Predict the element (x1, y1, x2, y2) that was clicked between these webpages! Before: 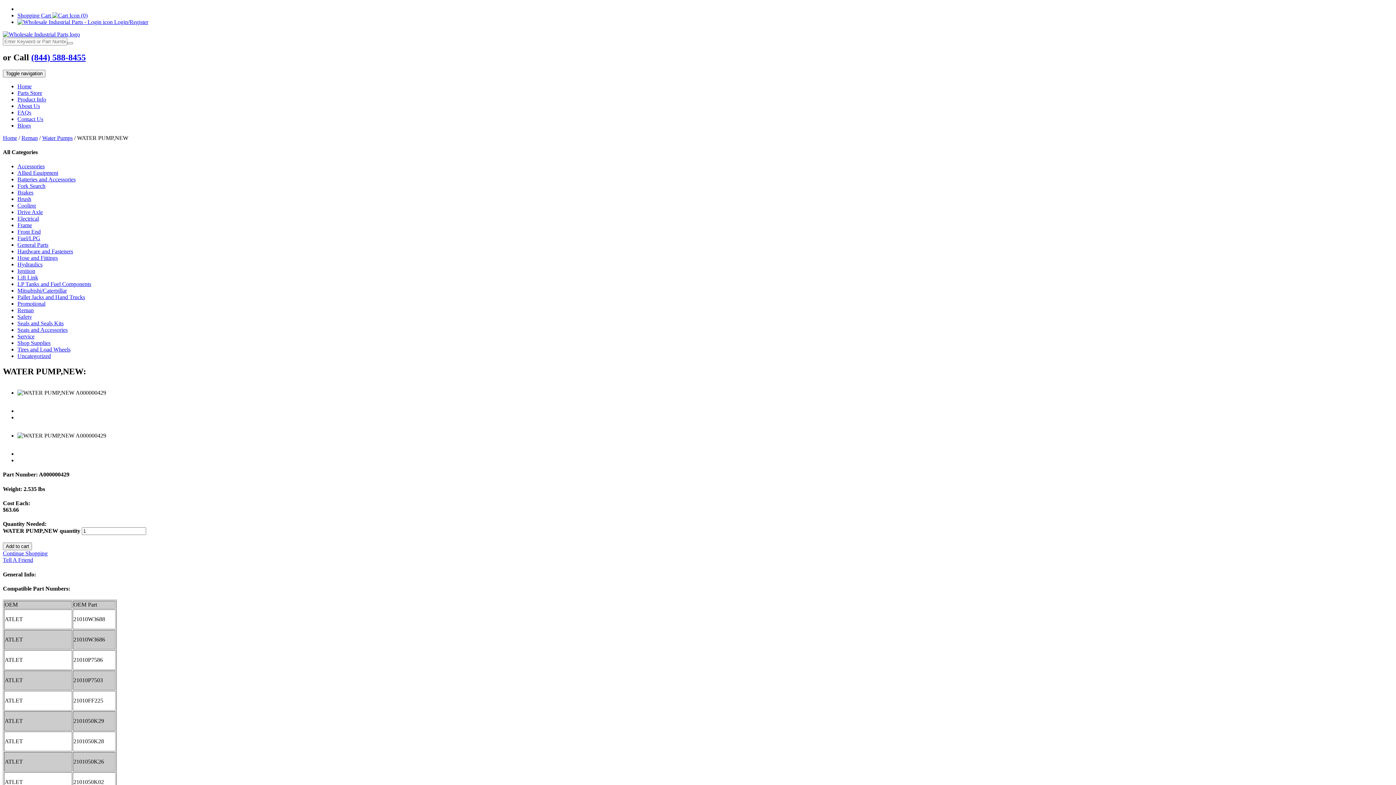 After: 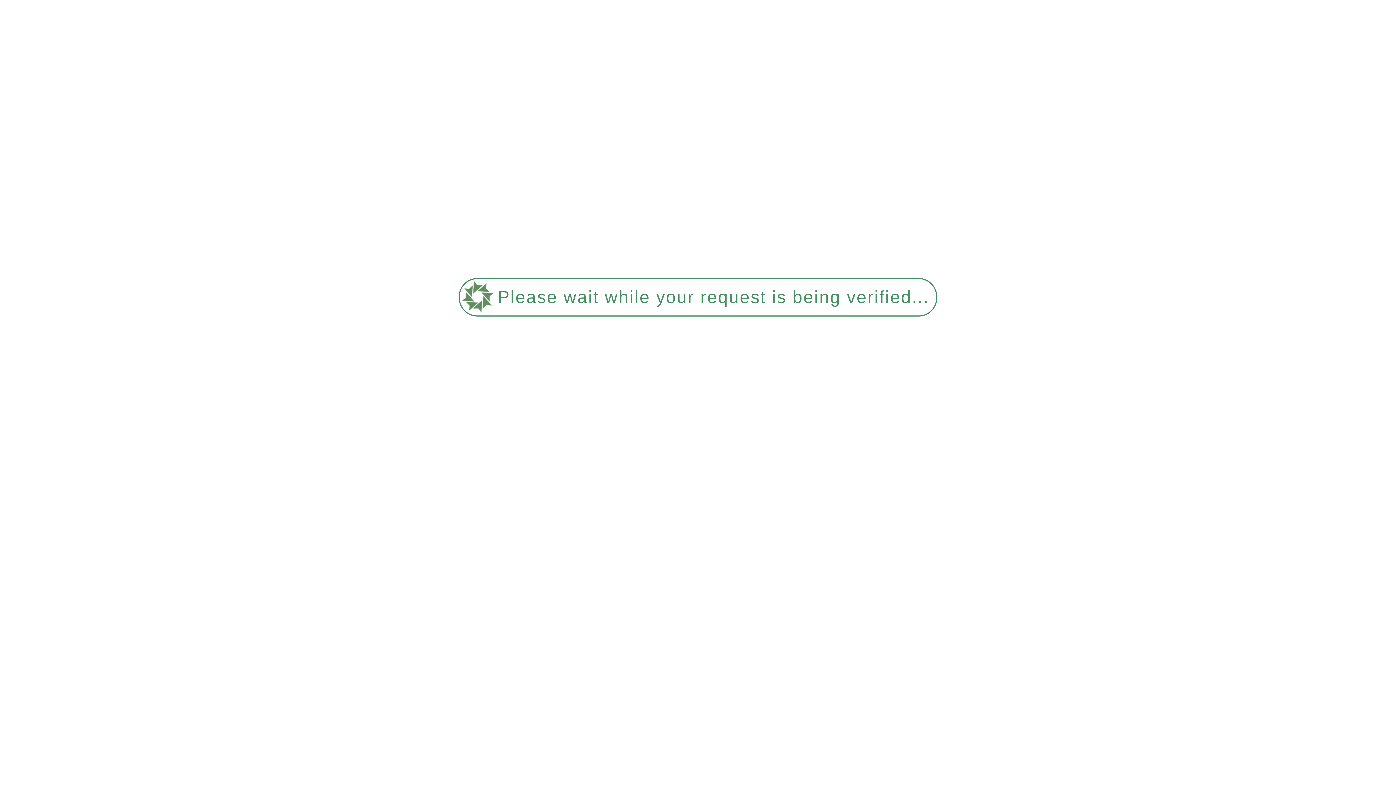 Action: label: About Us bbox: (17, 102, 40, 109)